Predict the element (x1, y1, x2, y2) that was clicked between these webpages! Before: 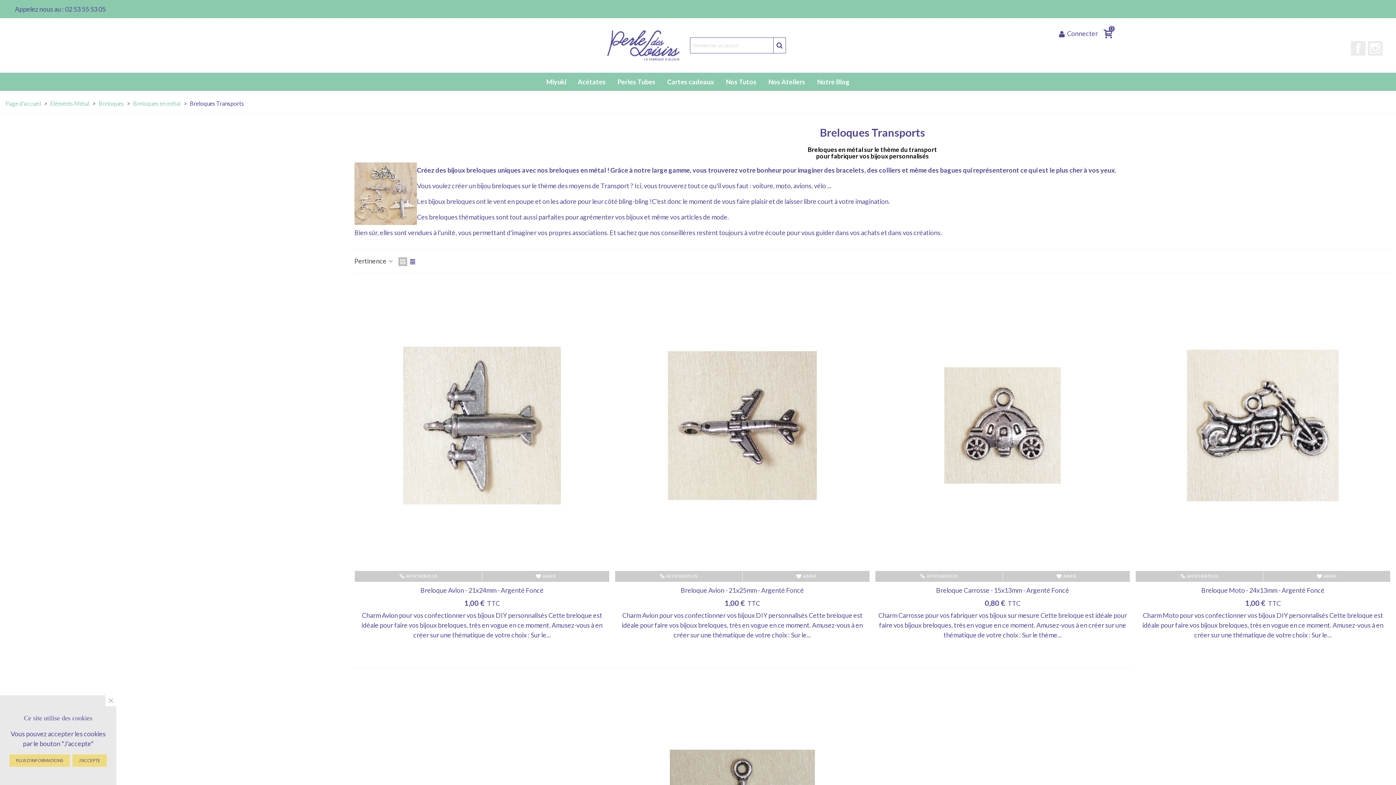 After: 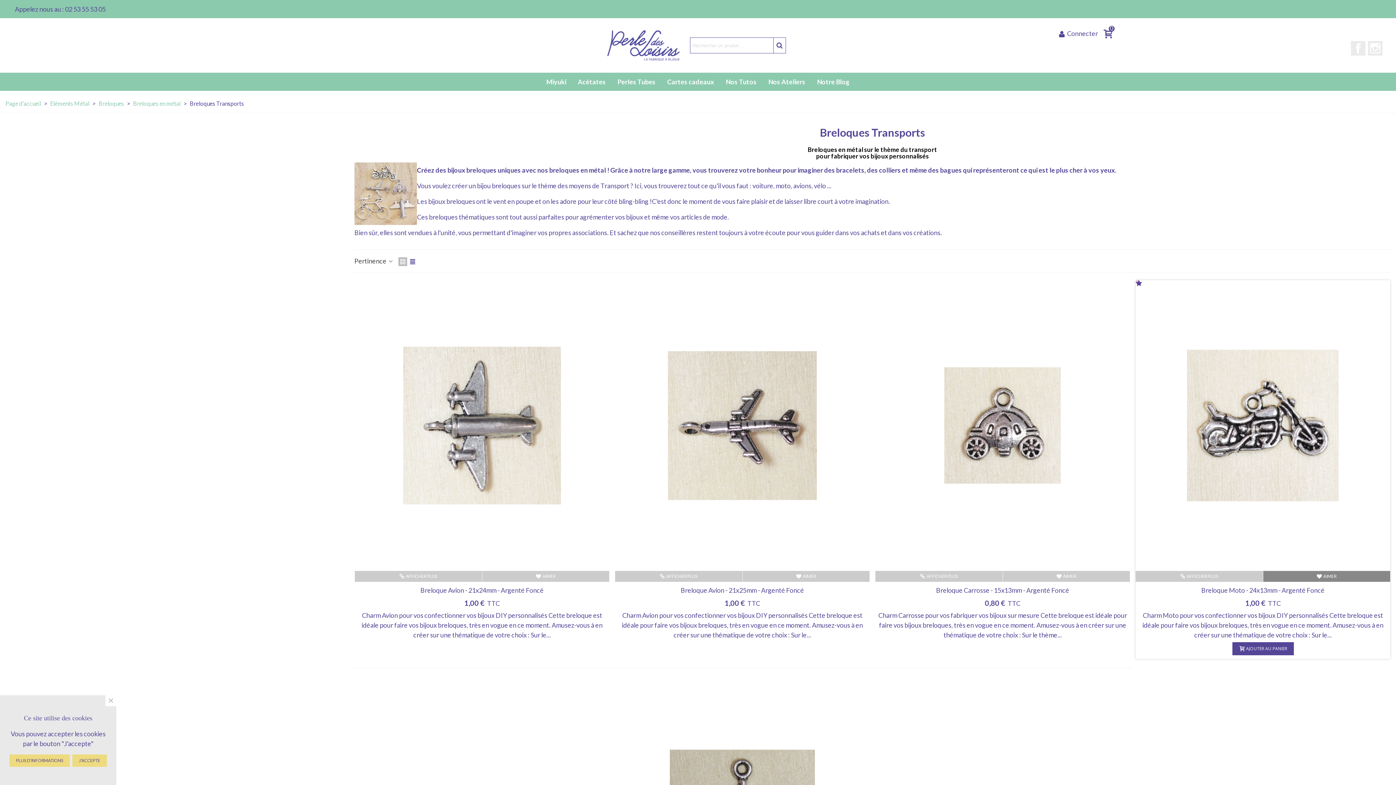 Action: label: AIMER bbox: (1263, 571, 1390, 582)